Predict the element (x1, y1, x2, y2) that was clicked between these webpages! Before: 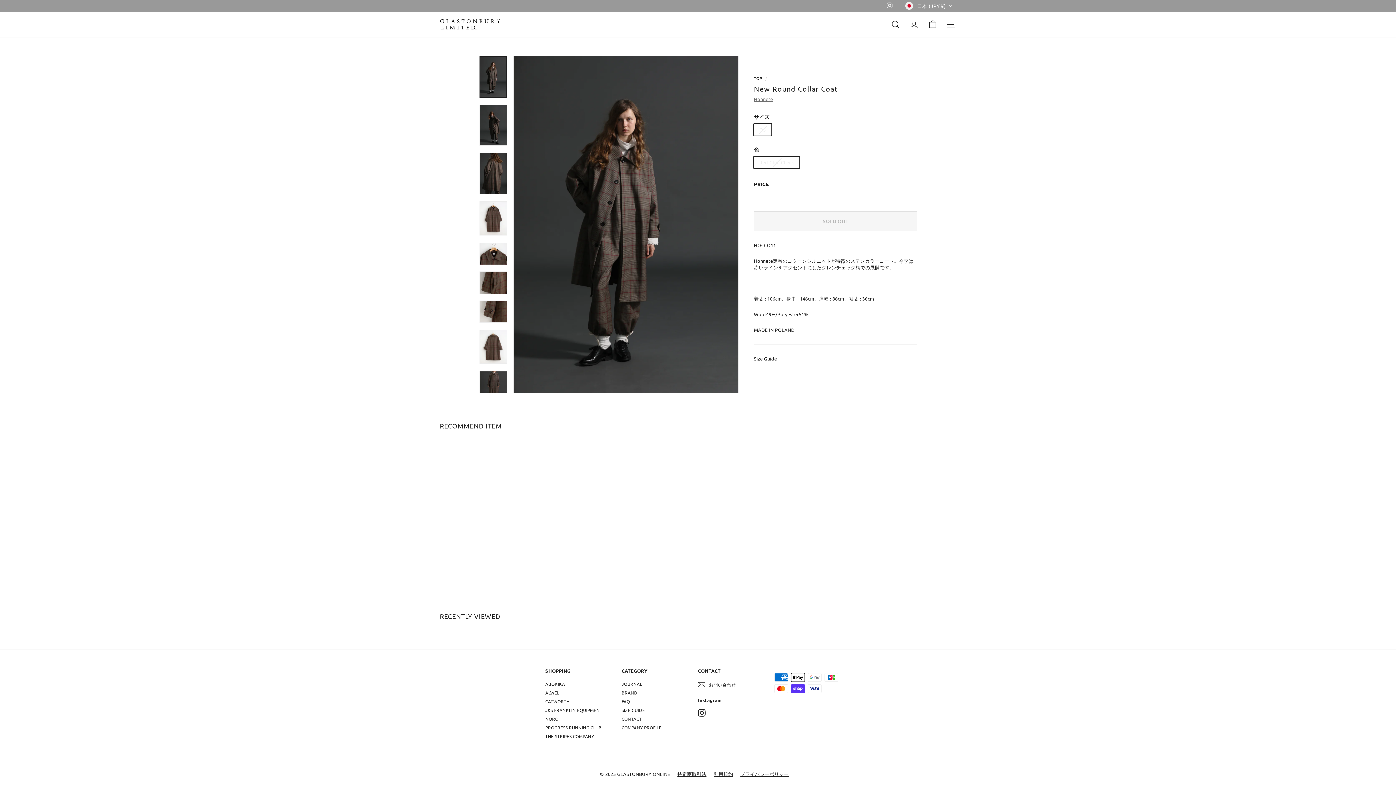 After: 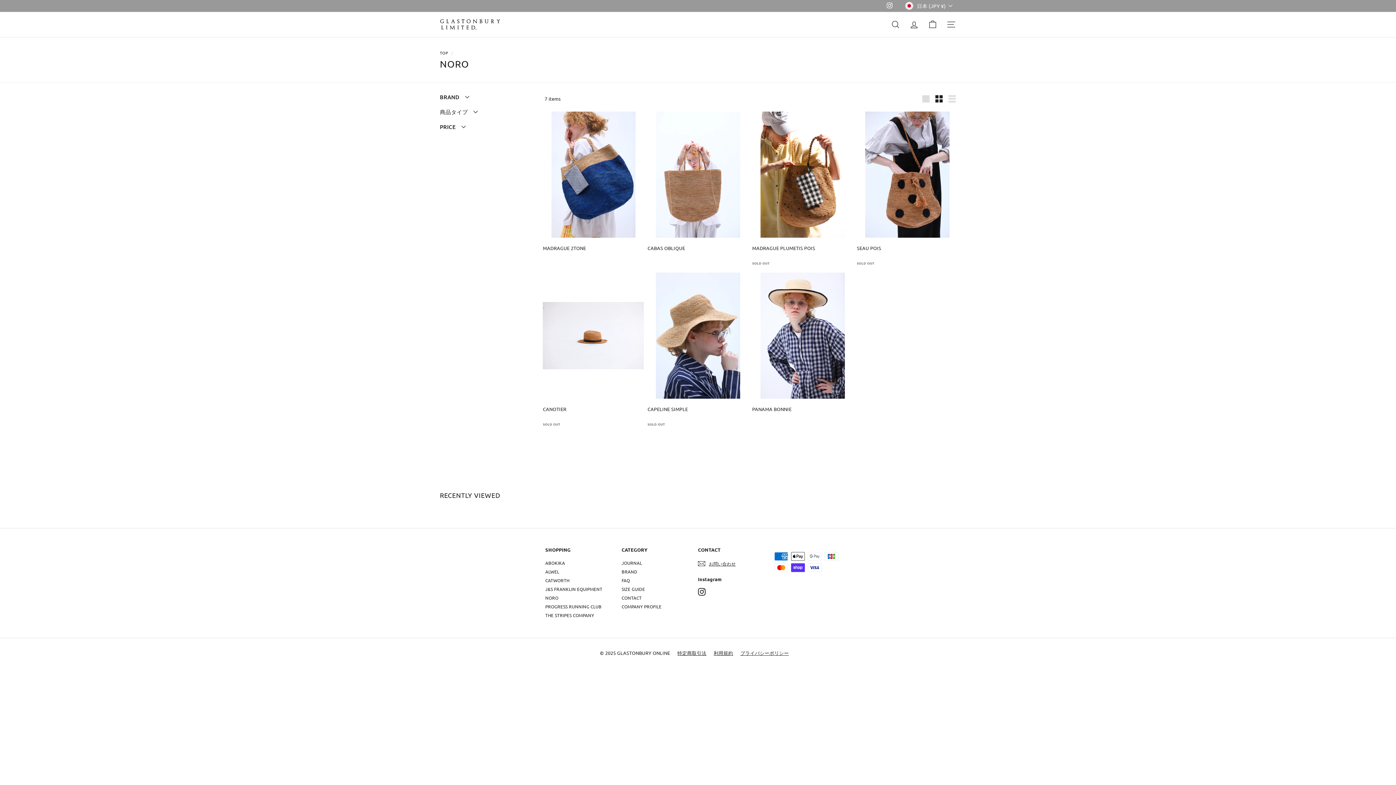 Action: label: NORO bbox: (545, 714, 558, 723)